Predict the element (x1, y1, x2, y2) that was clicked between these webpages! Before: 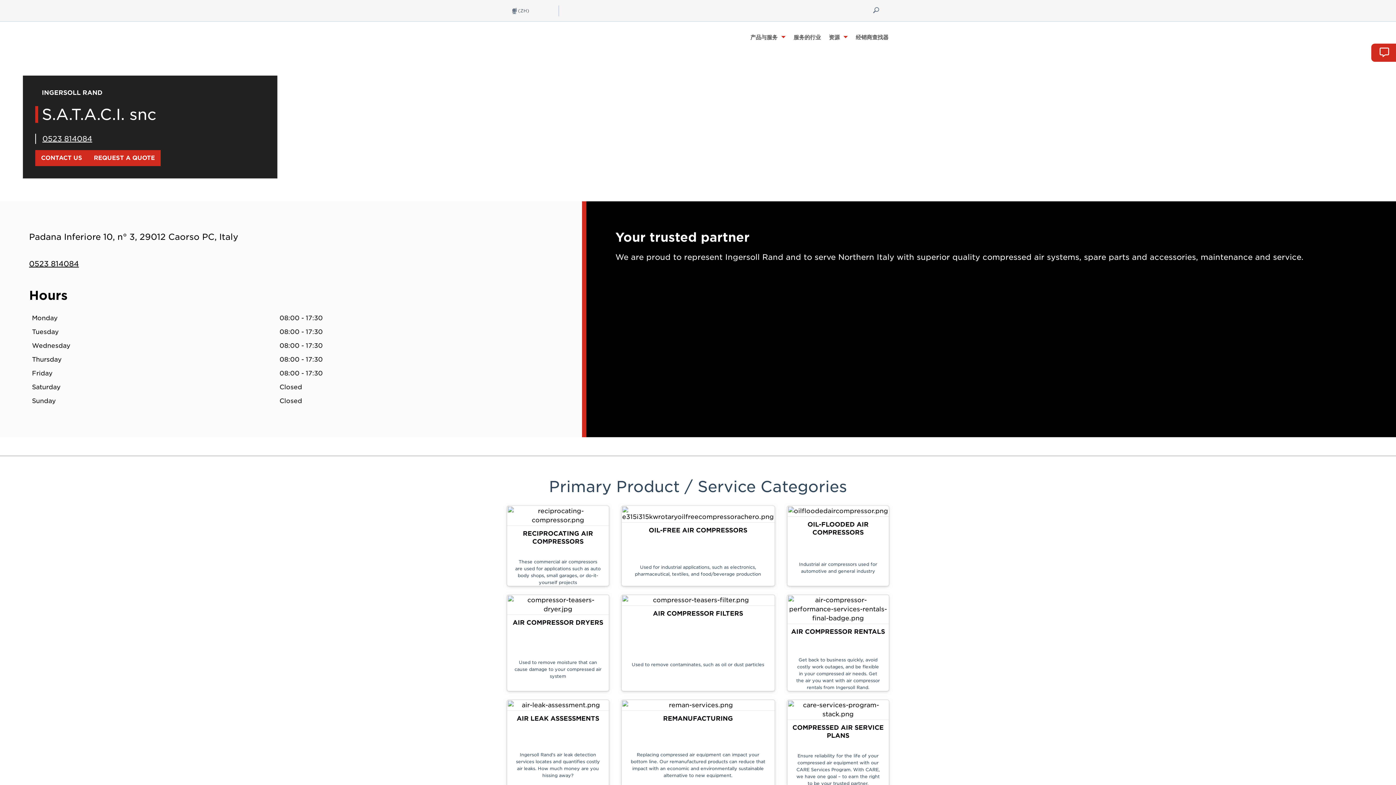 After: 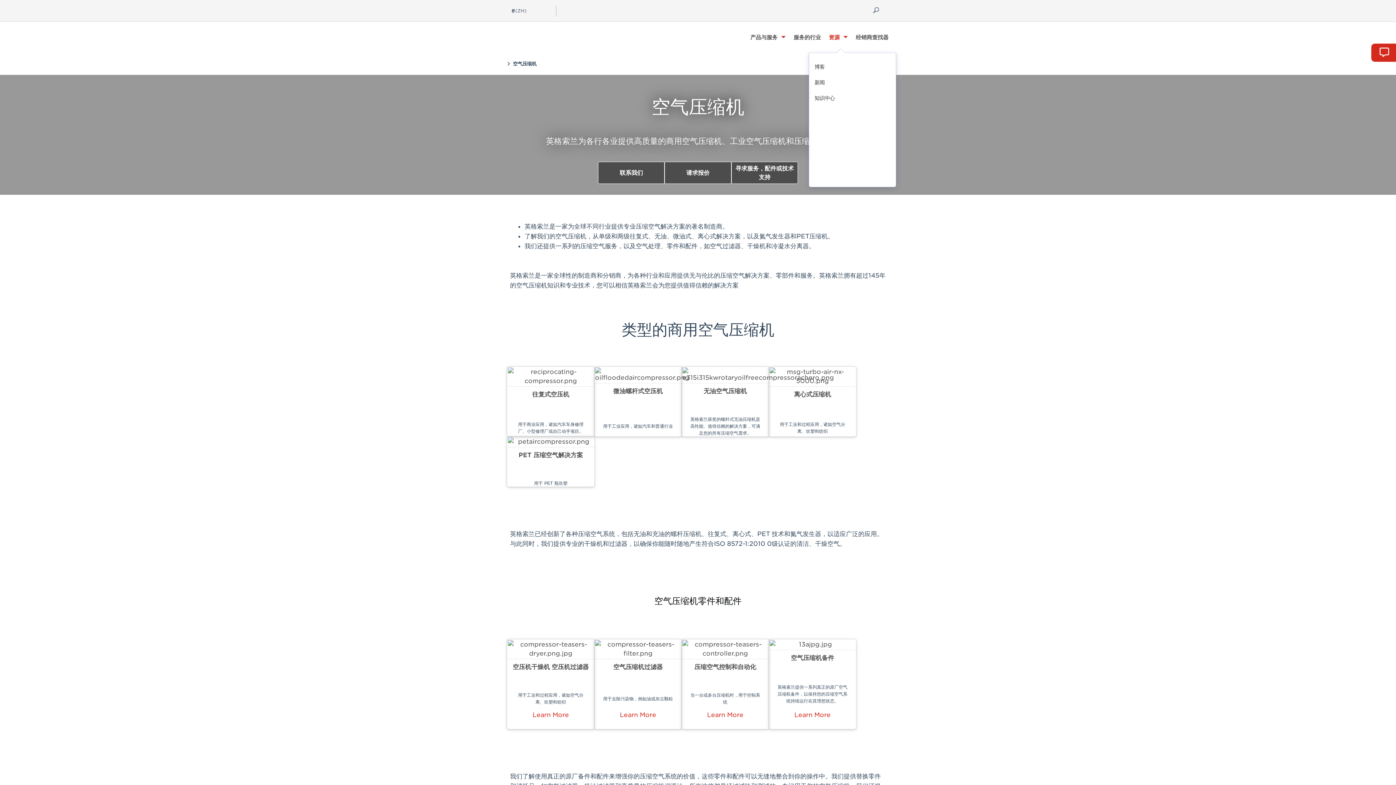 Action: bbox: (825, 30, 852, 43) label: 资源